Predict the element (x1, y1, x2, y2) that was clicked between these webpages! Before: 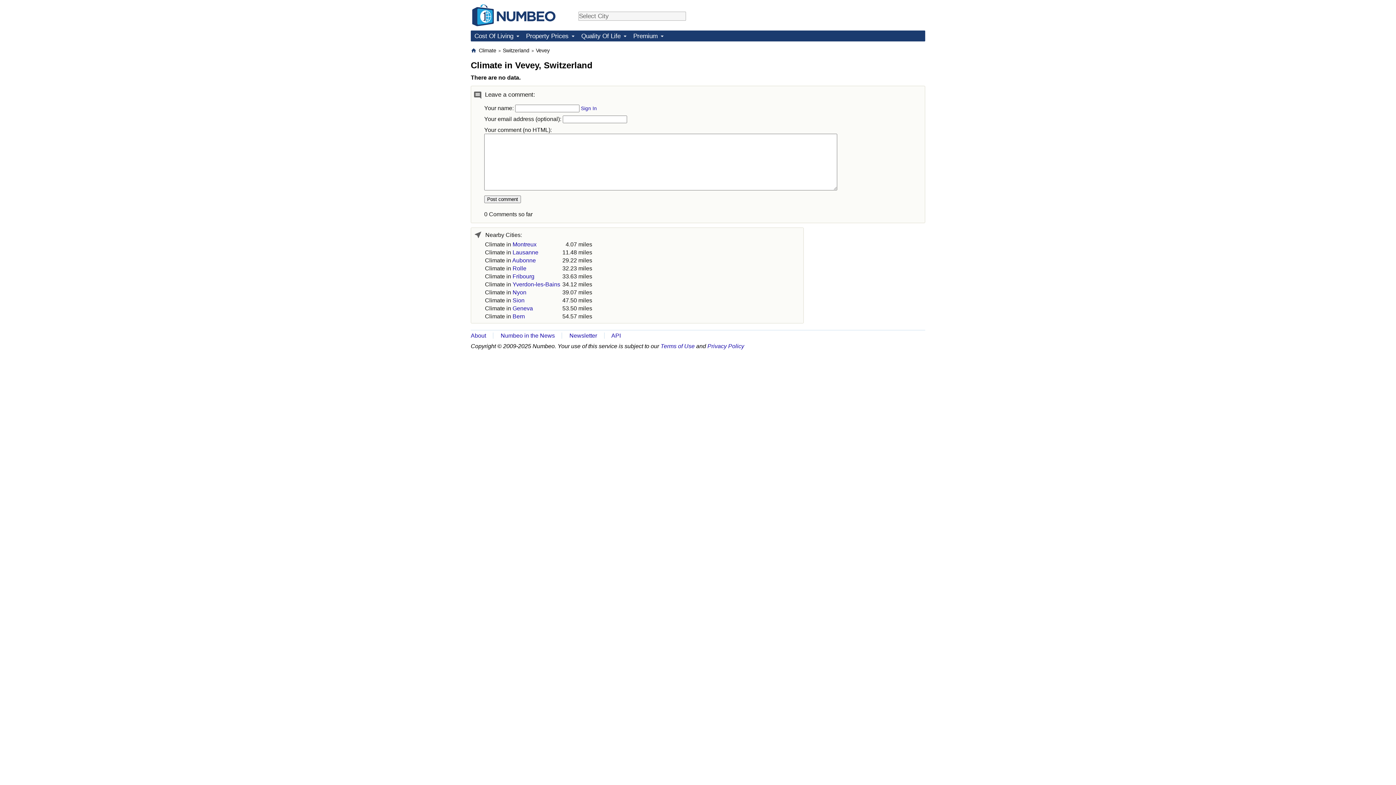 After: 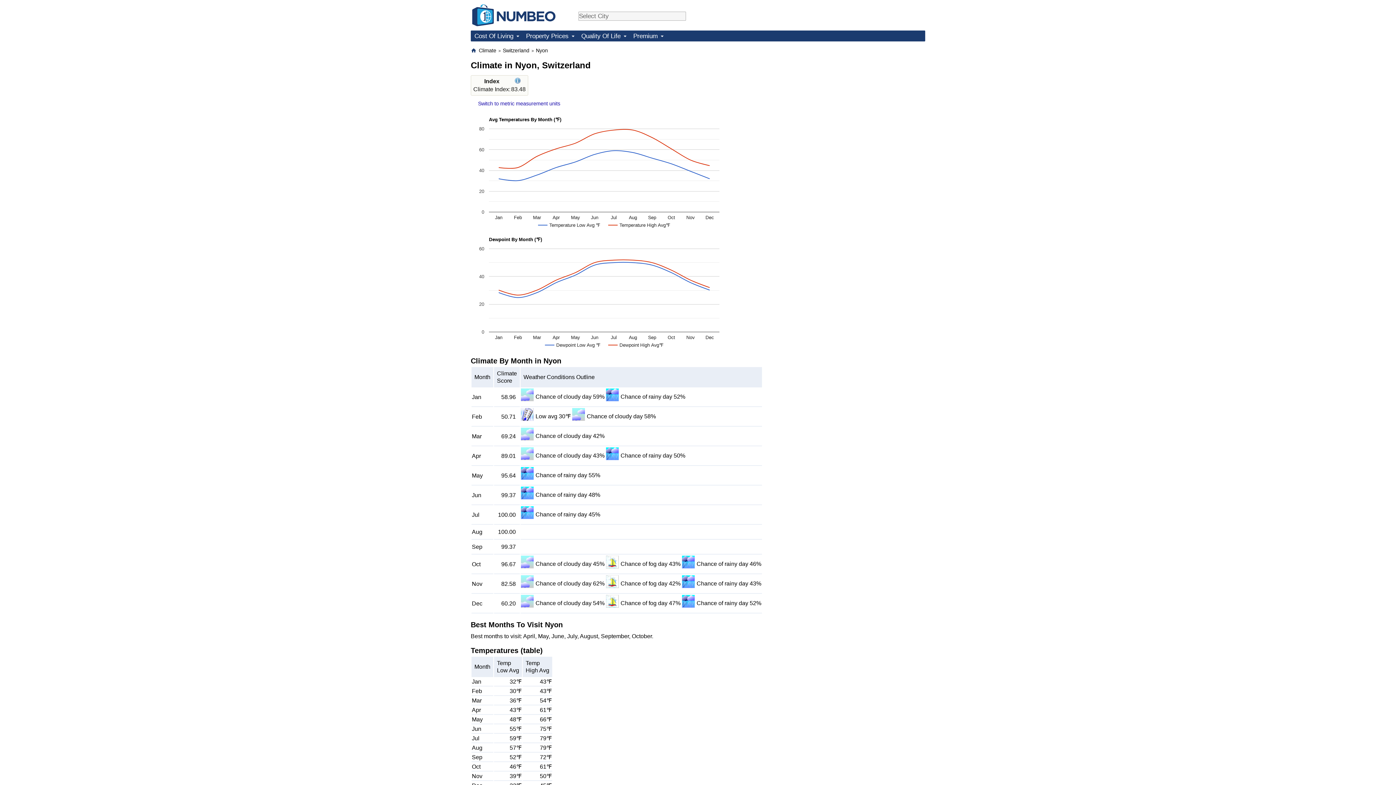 Action: label: Climate in Nyon bbox: (485, 289, 526, 295)